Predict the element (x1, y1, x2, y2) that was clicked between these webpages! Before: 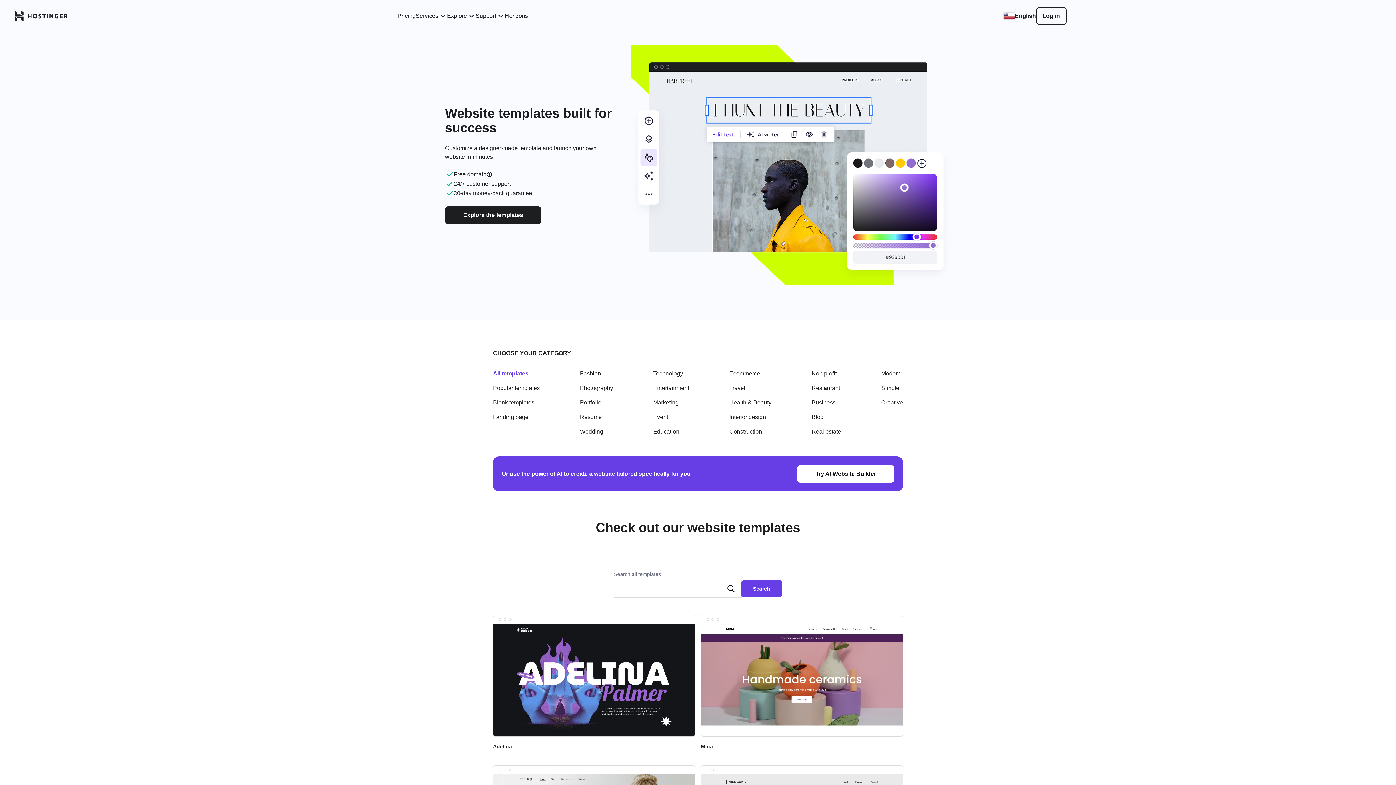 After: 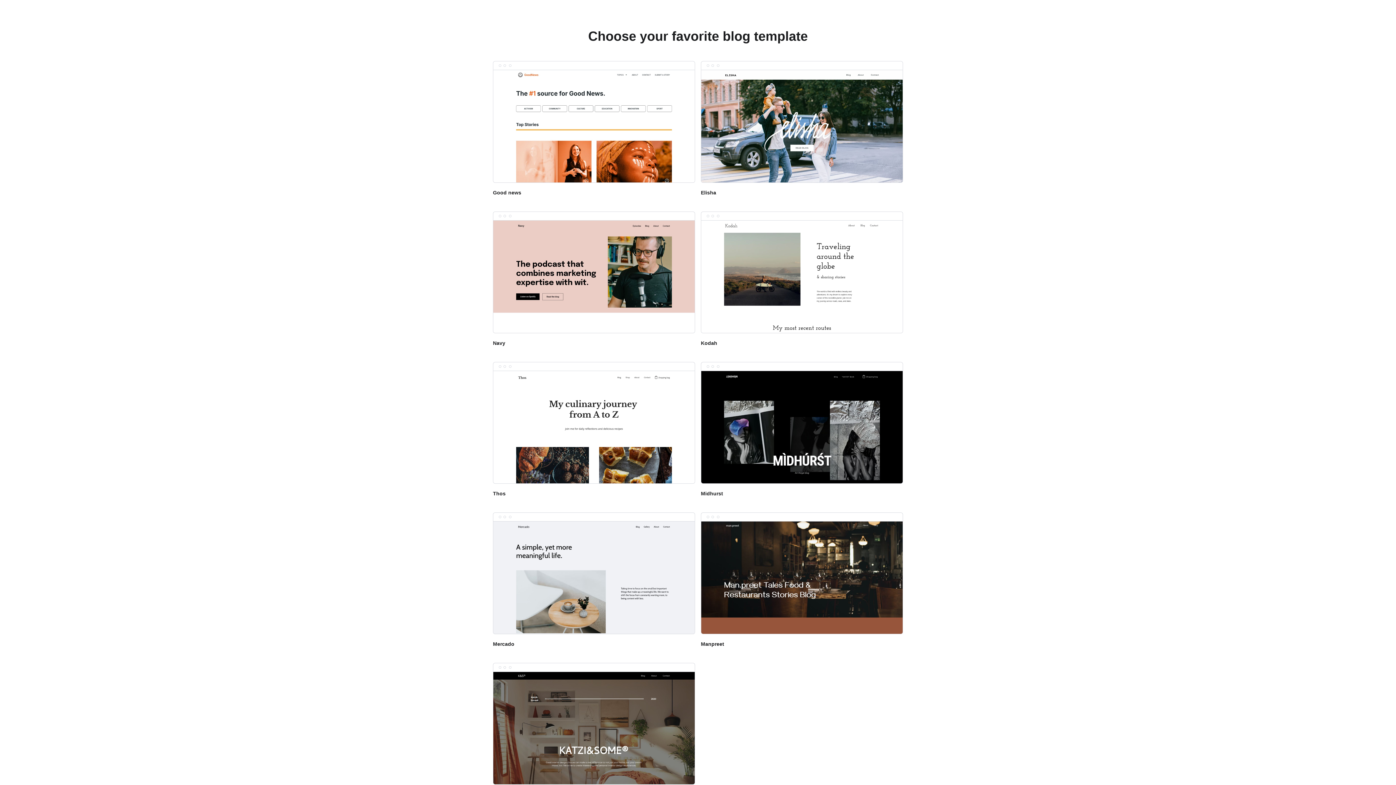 Action: label: Blog bbox: (811, 413, 841, 421)